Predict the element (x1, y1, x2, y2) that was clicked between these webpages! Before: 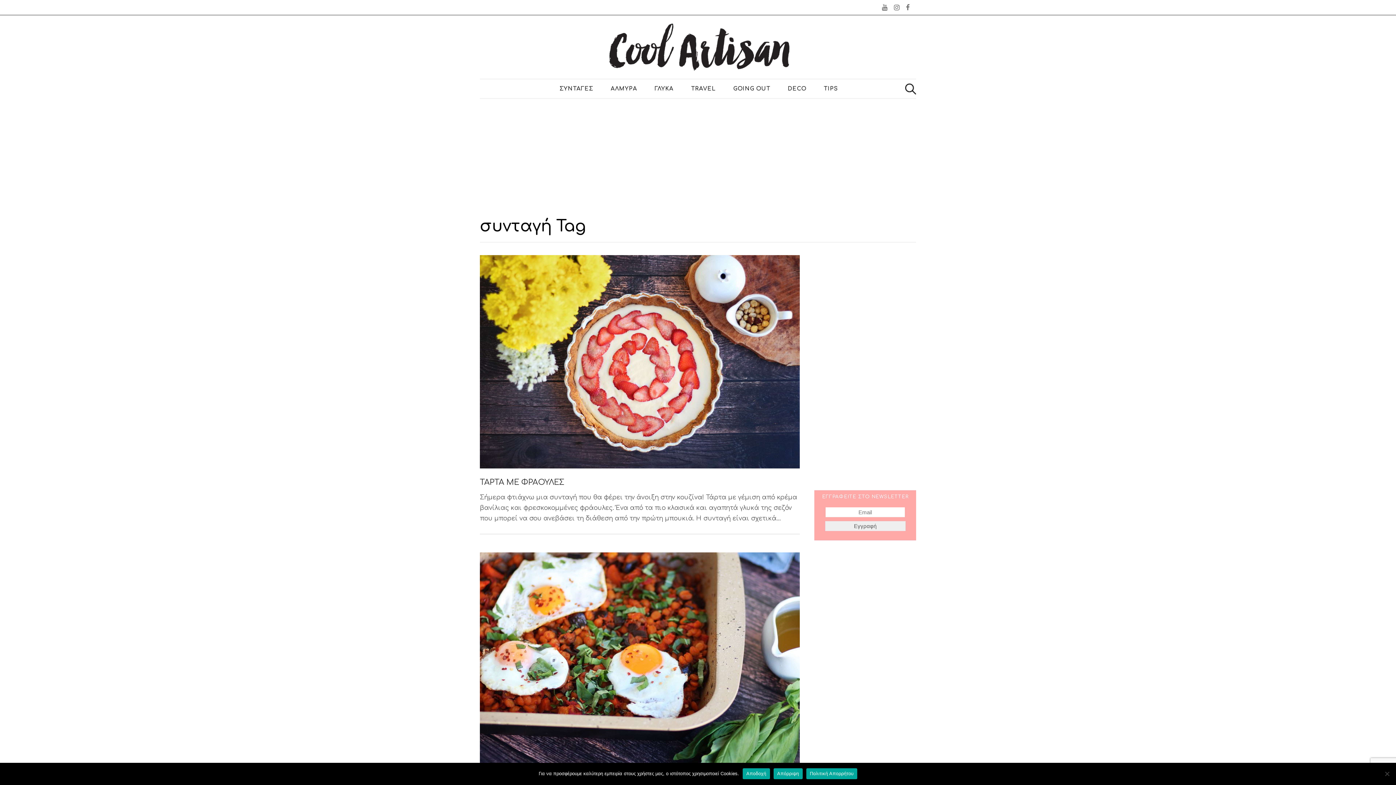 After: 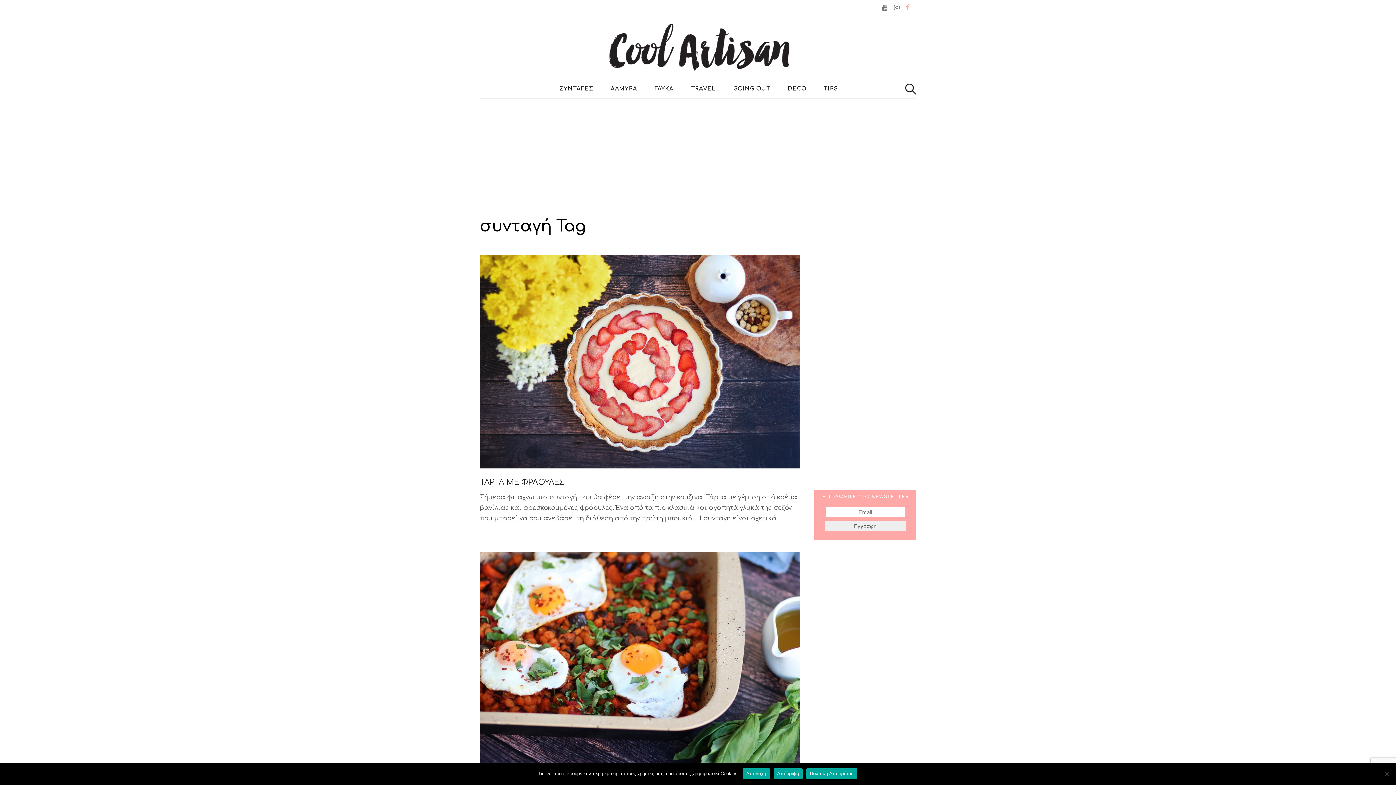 Action: bbox: (899, 0, 916, 15)